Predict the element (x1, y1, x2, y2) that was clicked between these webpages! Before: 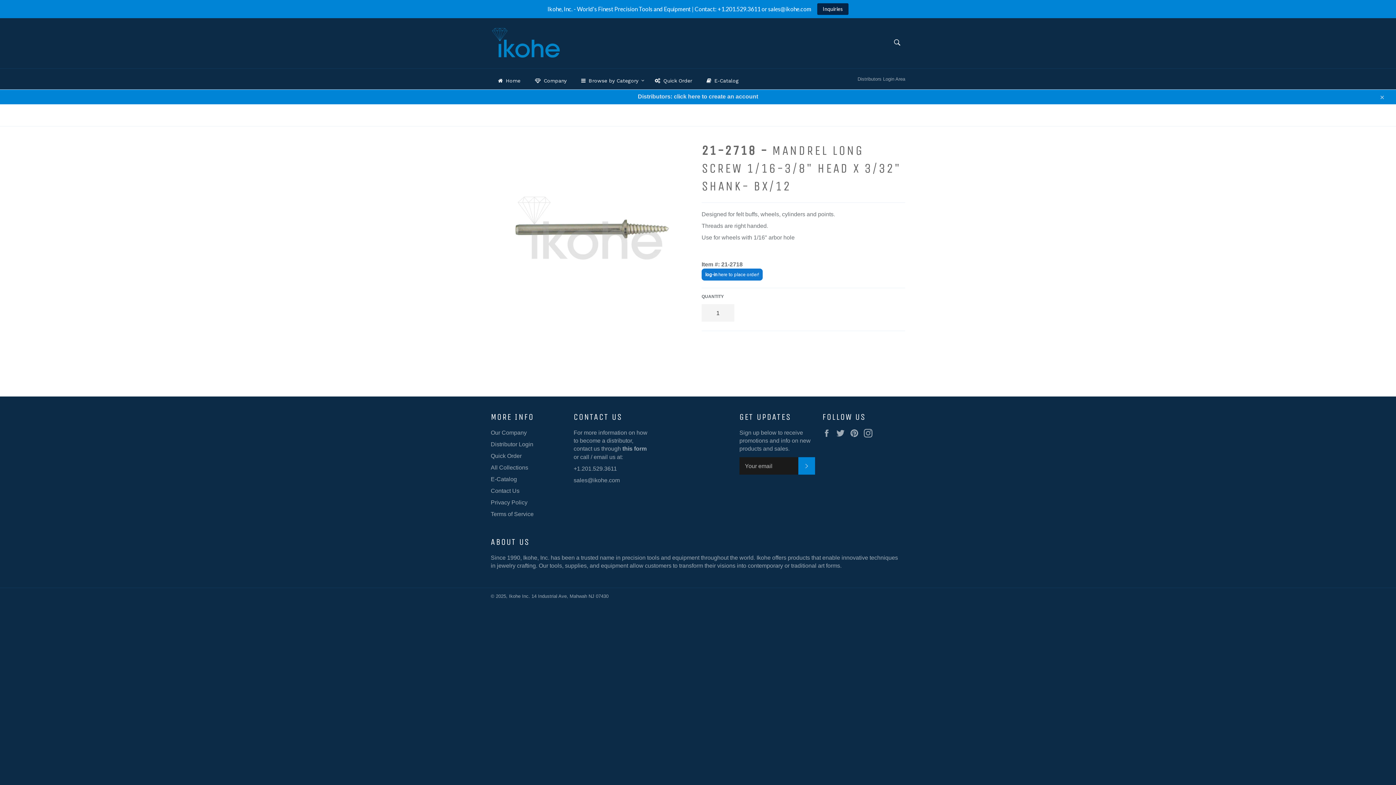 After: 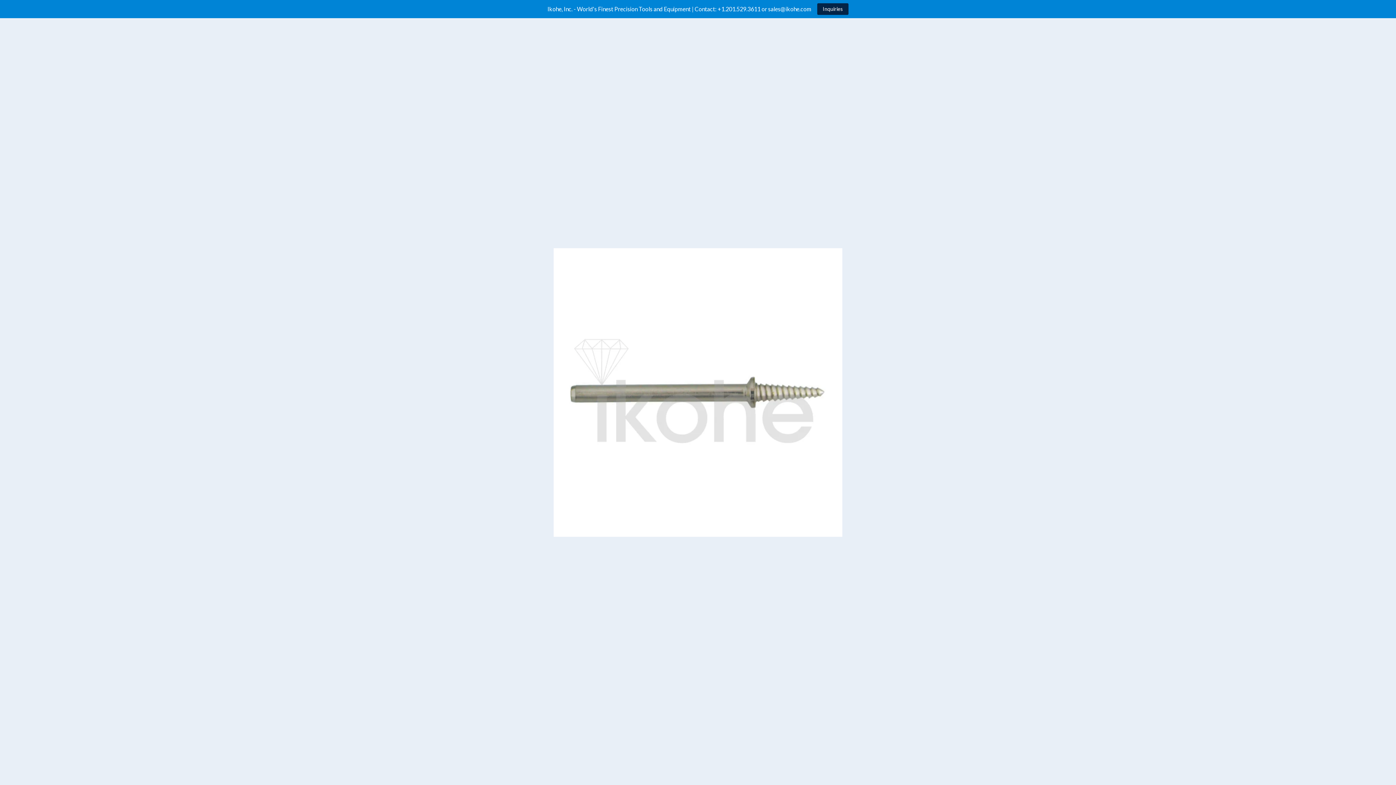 Action: bbox: (505, 141, 680, 316)